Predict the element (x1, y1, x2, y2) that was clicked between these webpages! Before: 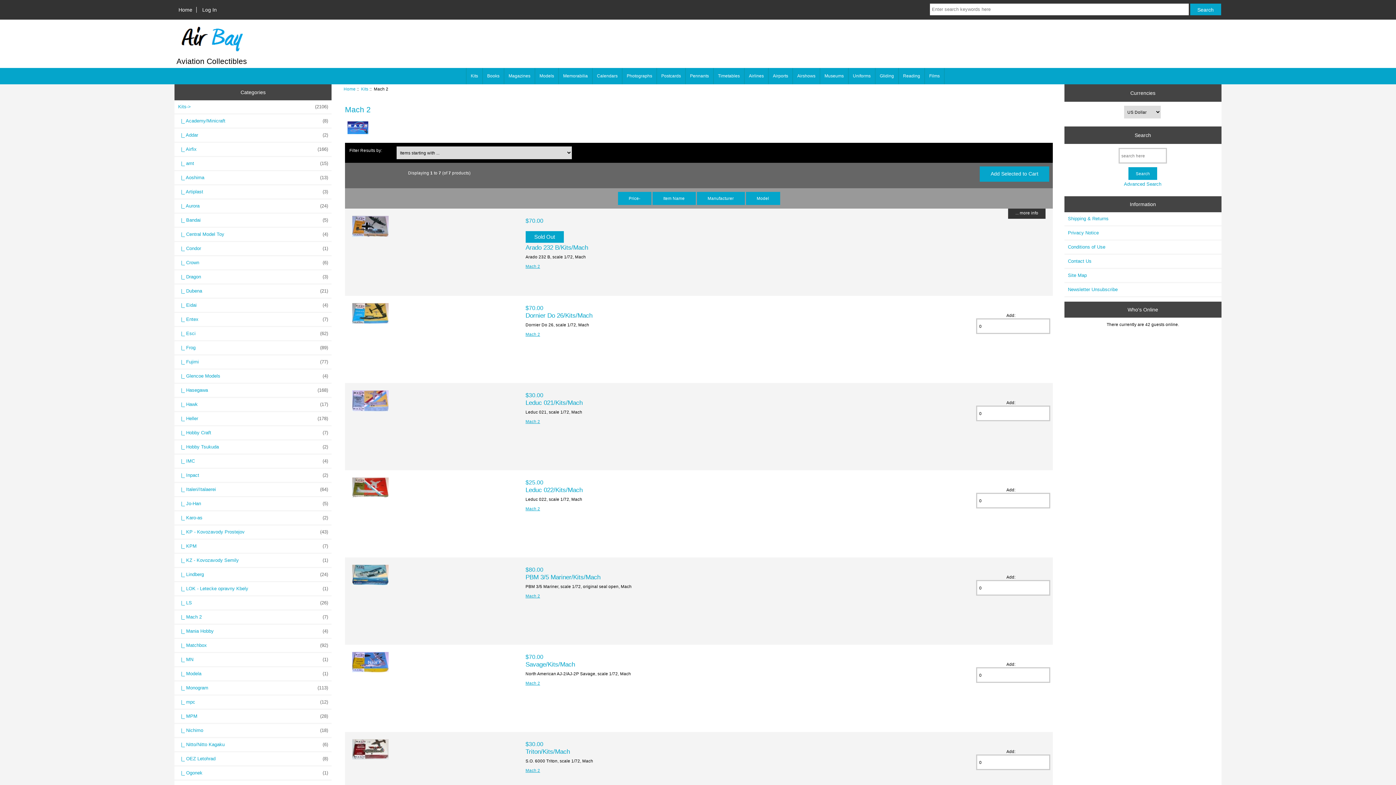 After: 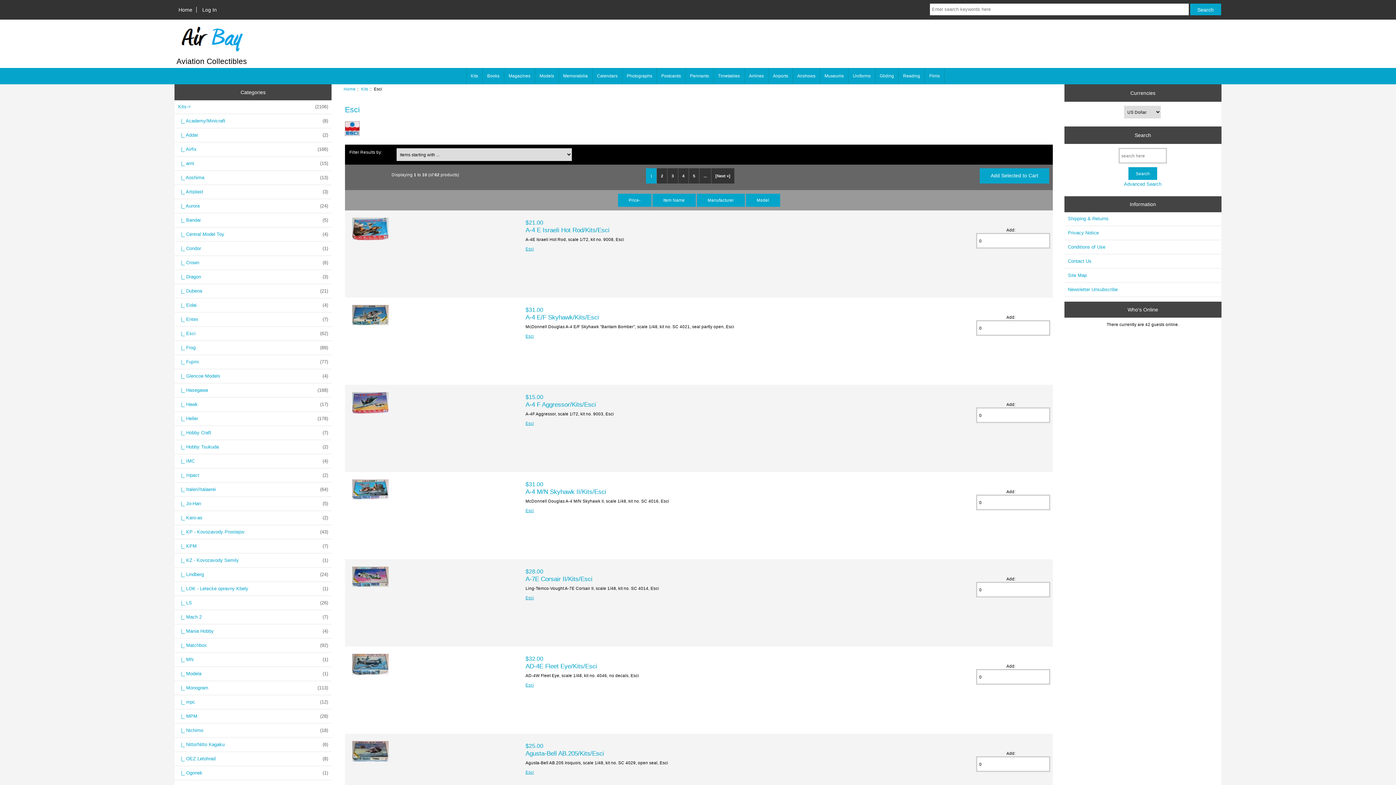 Action: bbox: (174, 327, 331, 340) label:   |_ Esci
 (62)